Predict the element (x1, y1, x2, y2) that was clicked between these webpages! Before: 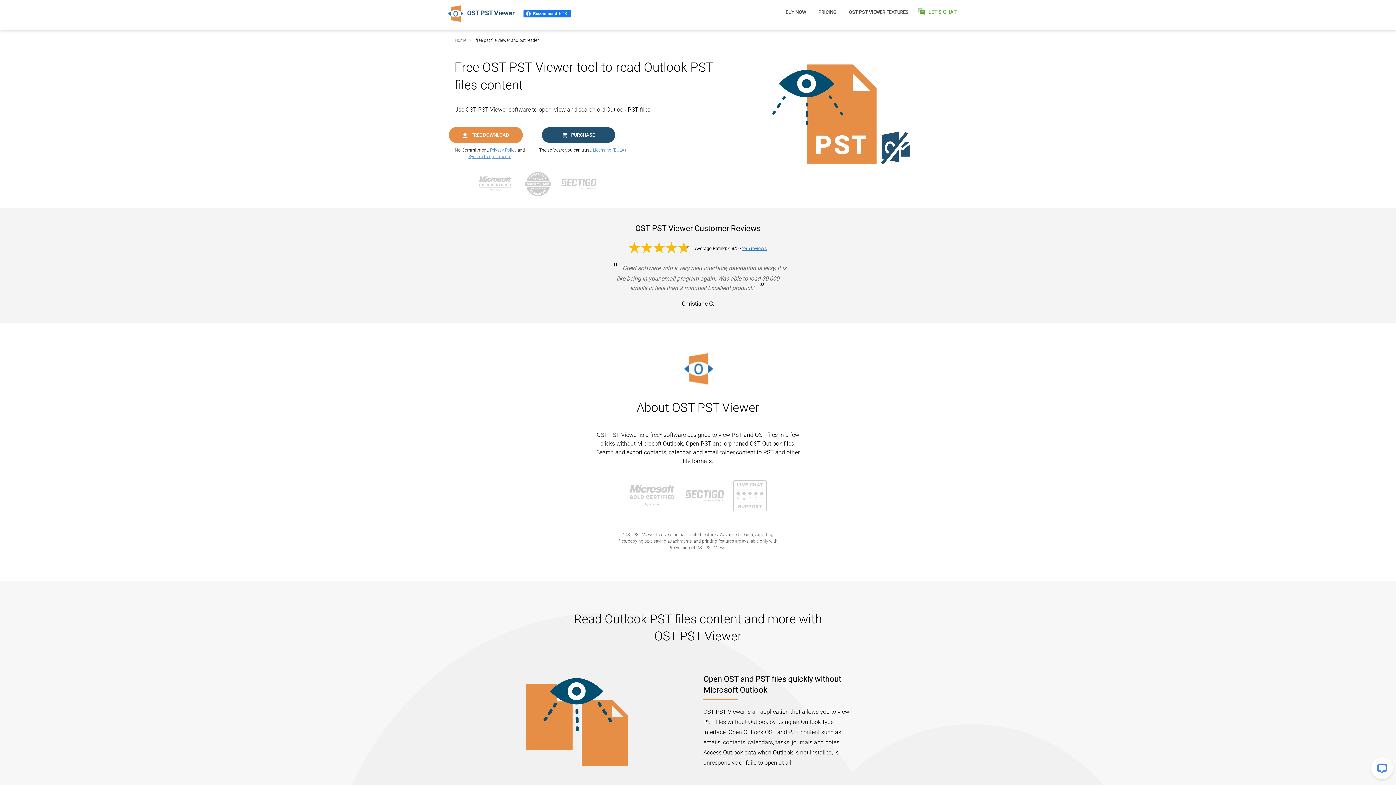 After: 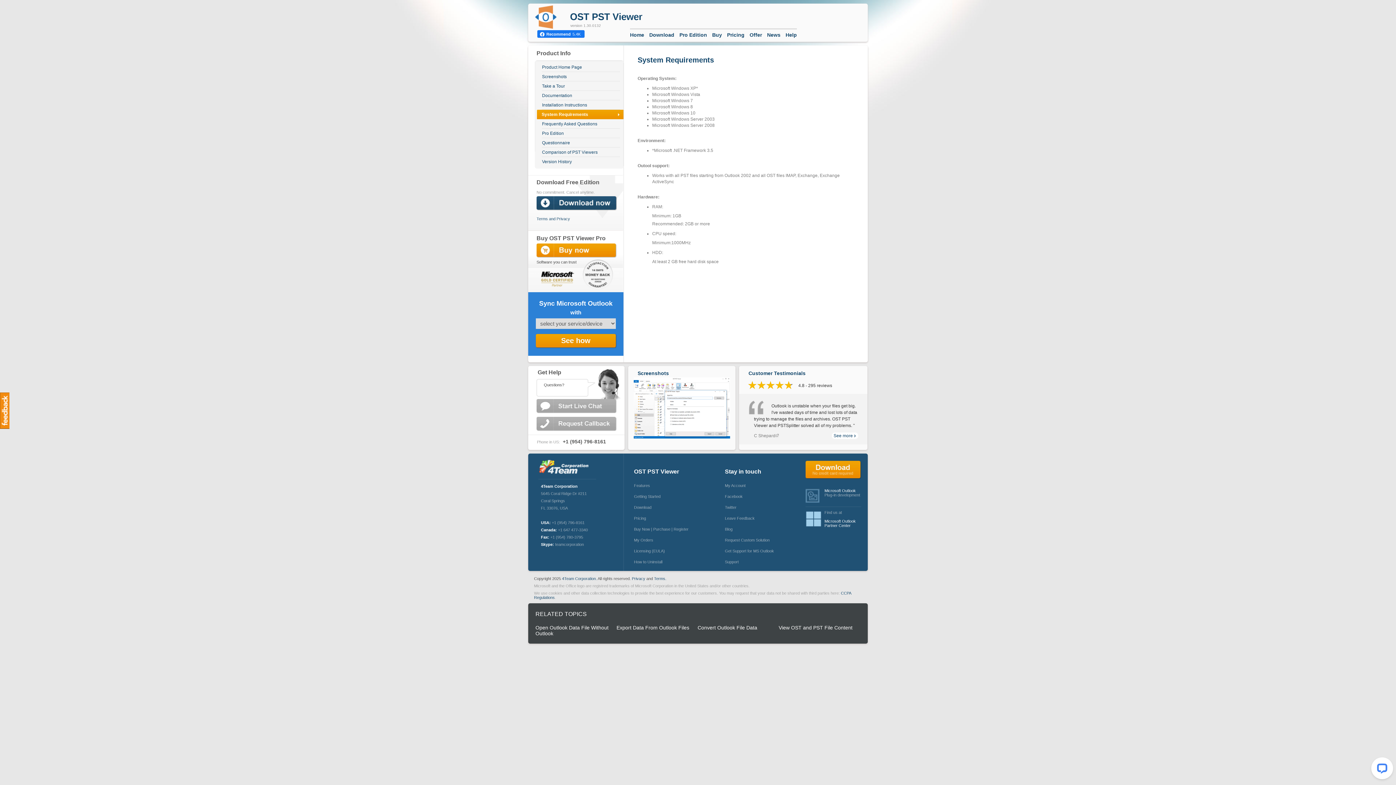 Action: bbox: (468, 154, 511, 159) label: System Requirements